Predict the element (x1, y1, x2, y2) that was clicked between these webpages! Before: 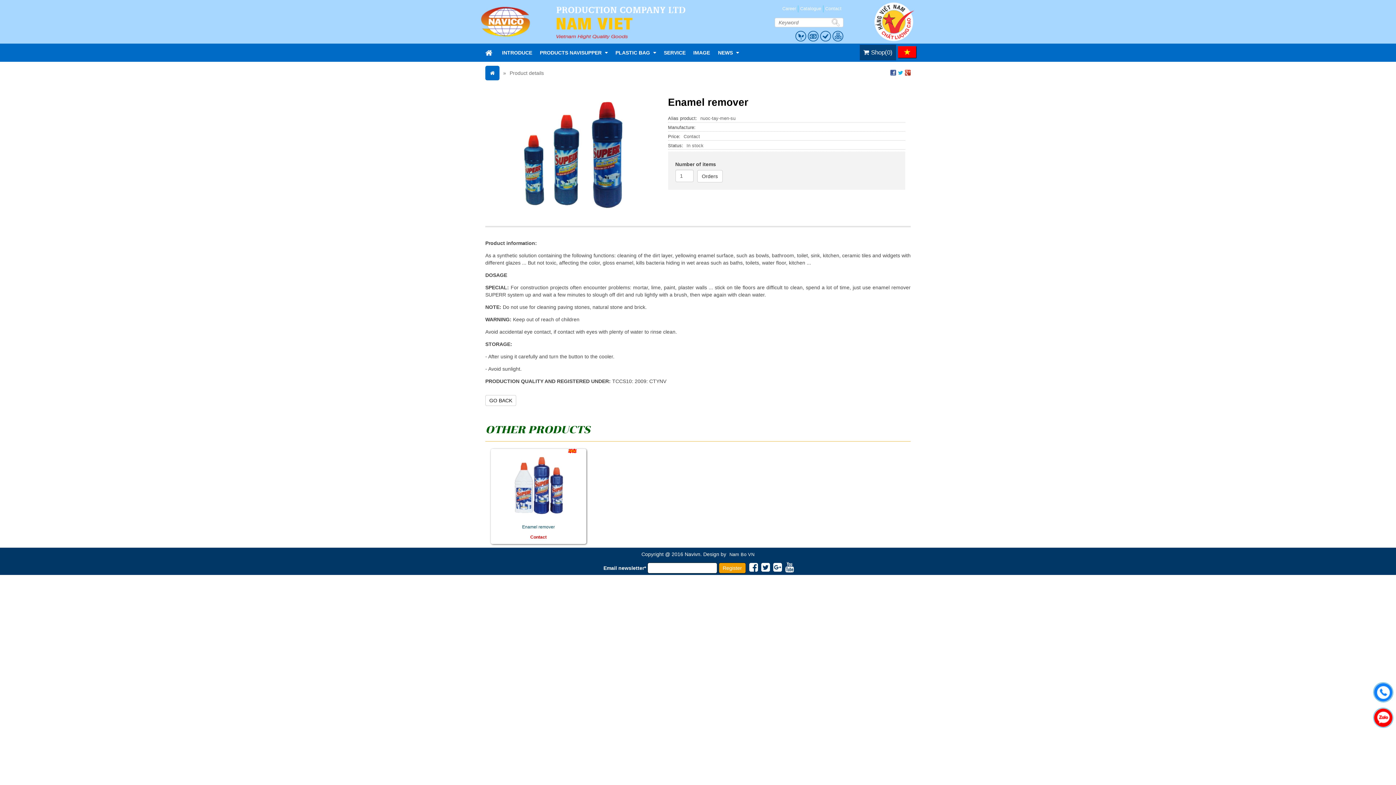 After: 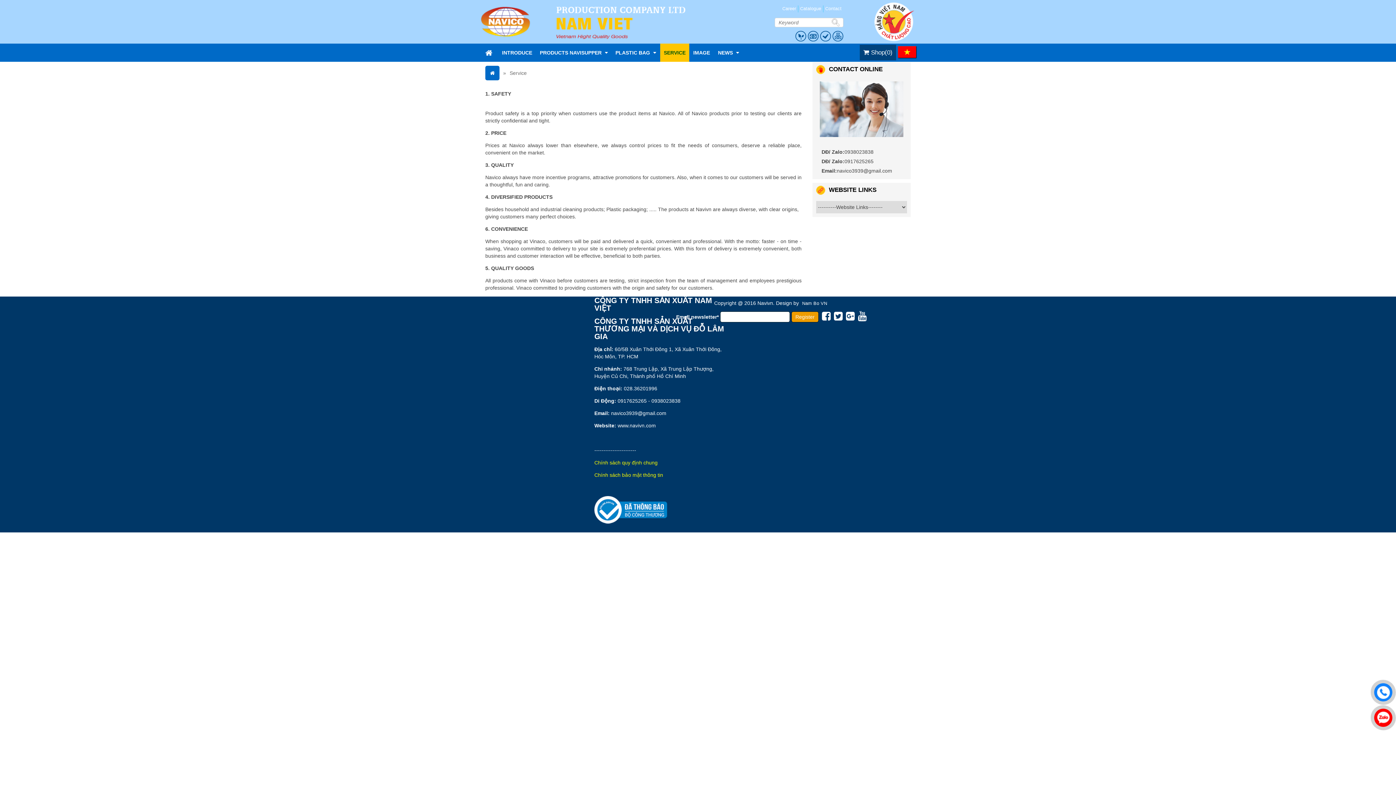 Action: bbox: (795, 31, 806, 37)